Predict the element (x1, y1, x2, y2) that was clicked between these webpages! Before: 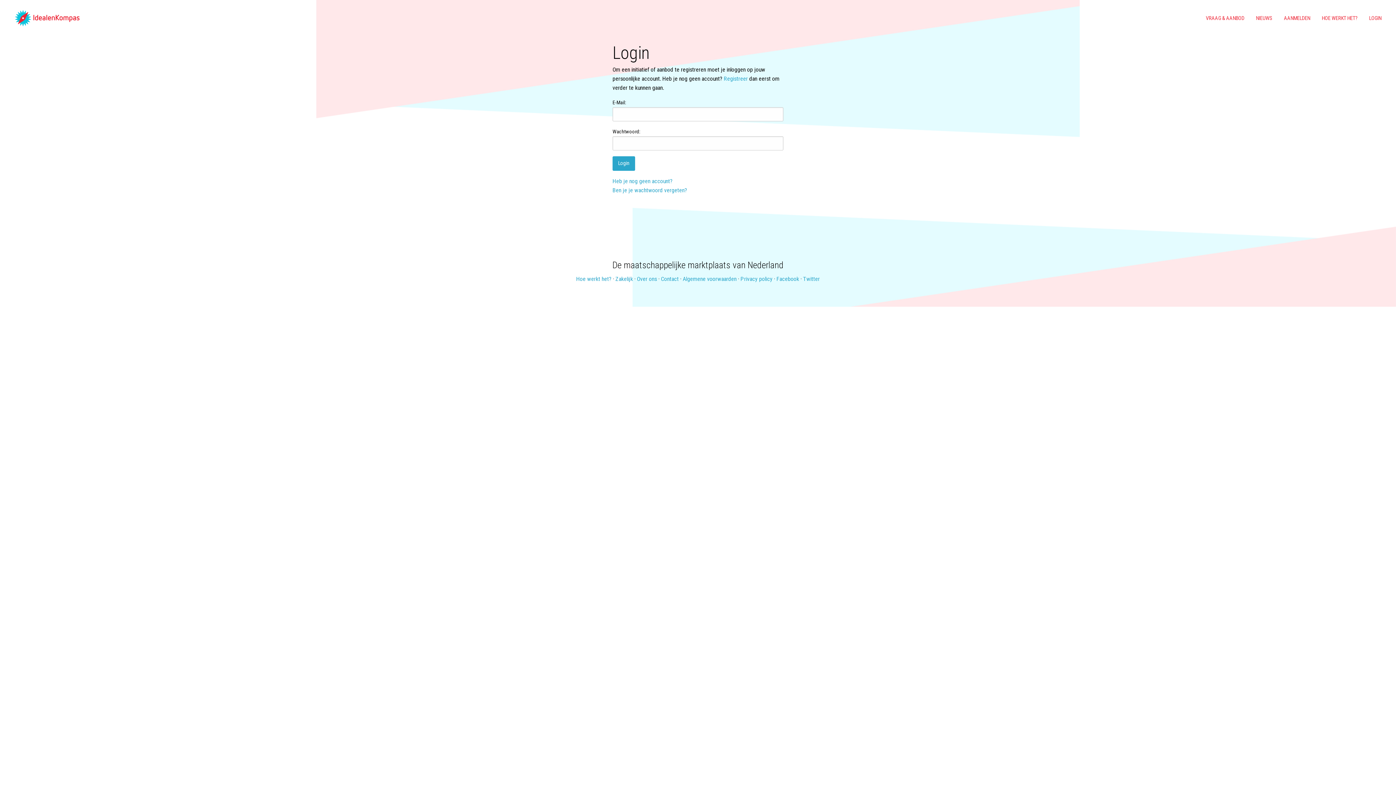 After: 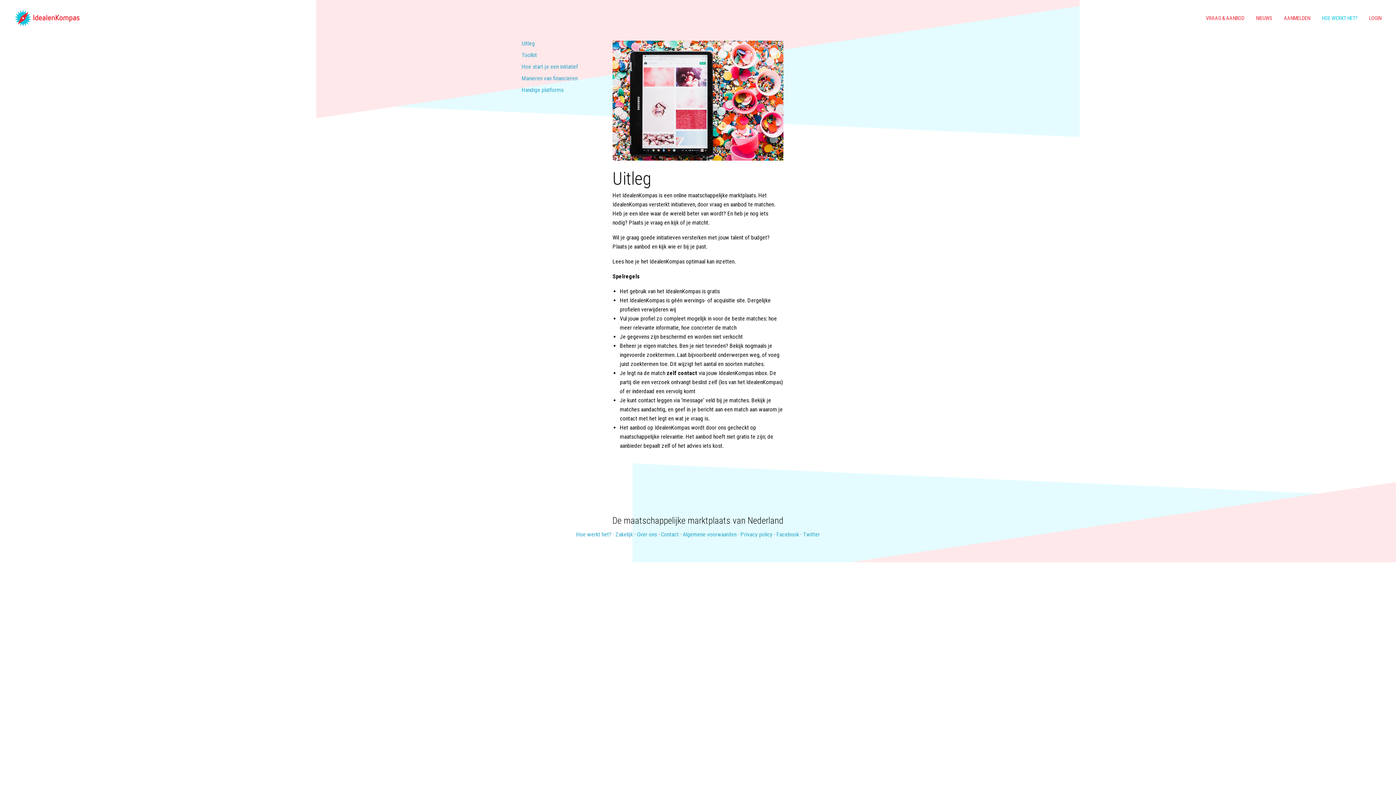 Action: label: Hoe werkt het? bbox: (576, 275, 611, 282)